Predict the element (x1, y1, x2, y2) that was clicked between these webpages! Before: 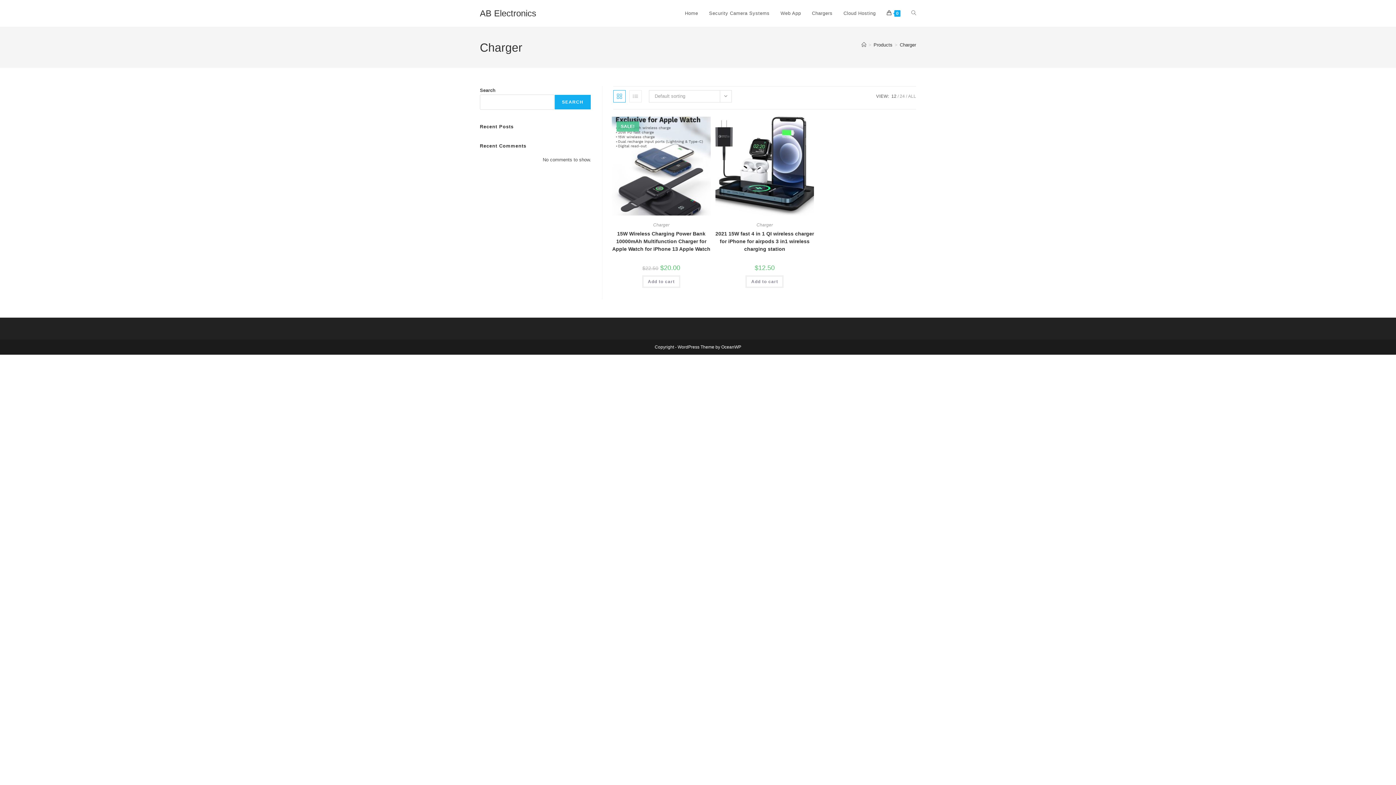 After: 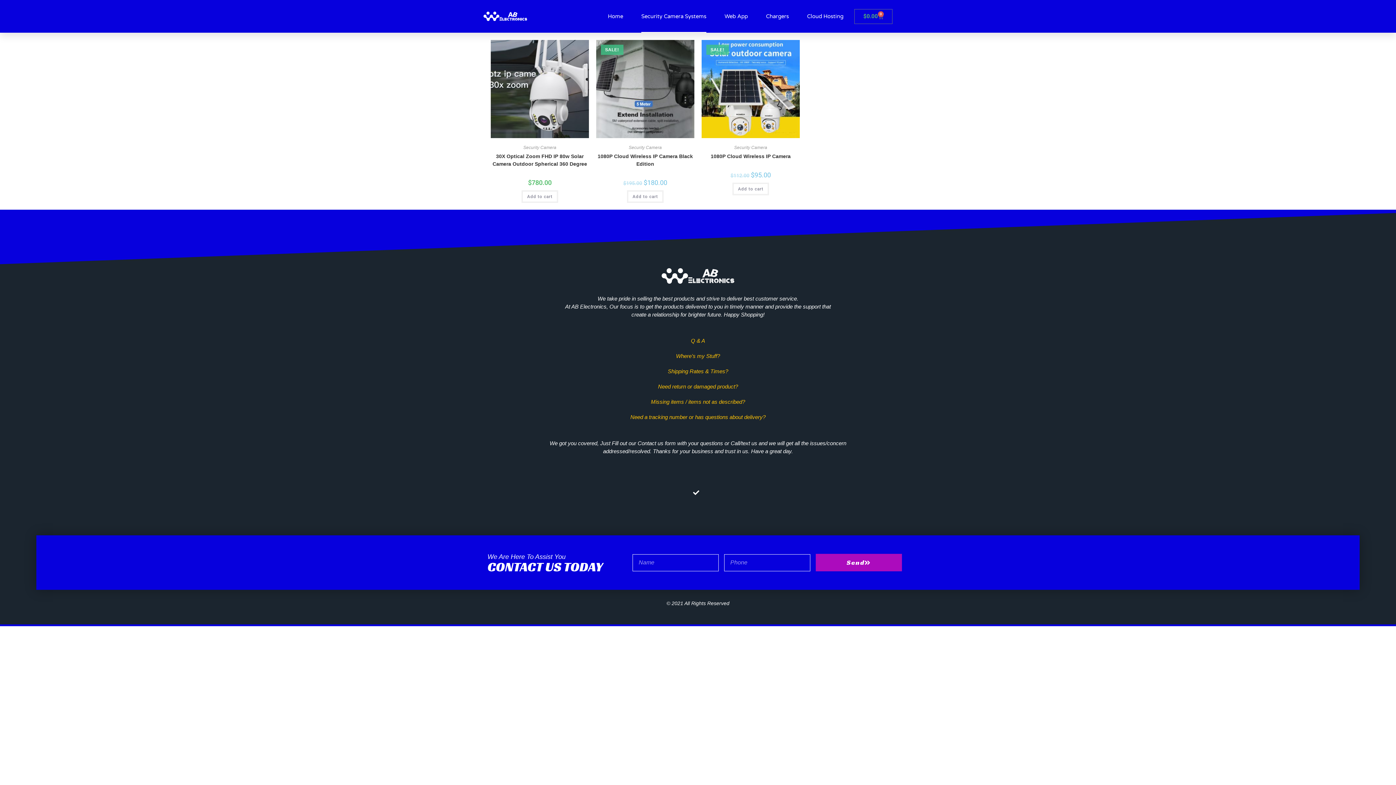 Action: label: Security Camera Systems bbox: (703, 0, 775, 26)